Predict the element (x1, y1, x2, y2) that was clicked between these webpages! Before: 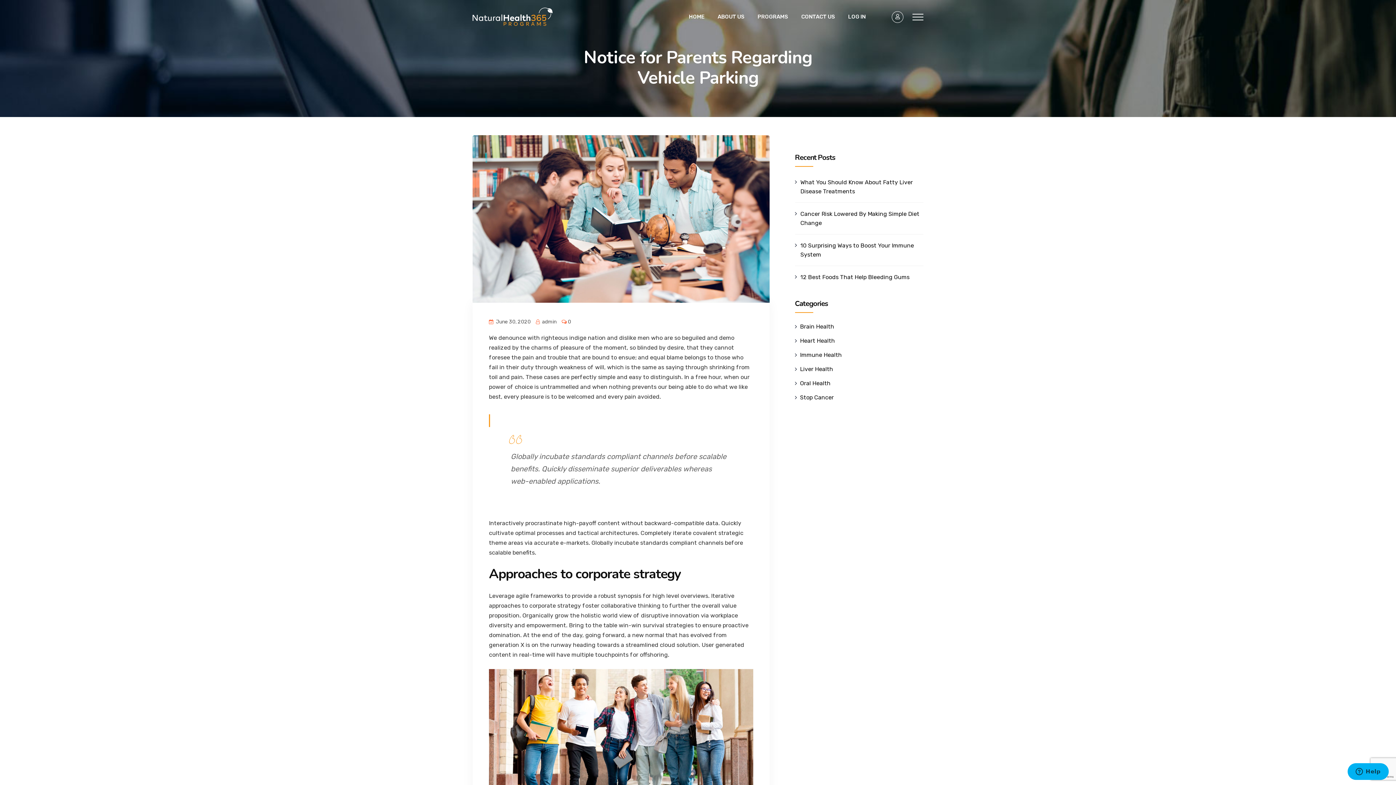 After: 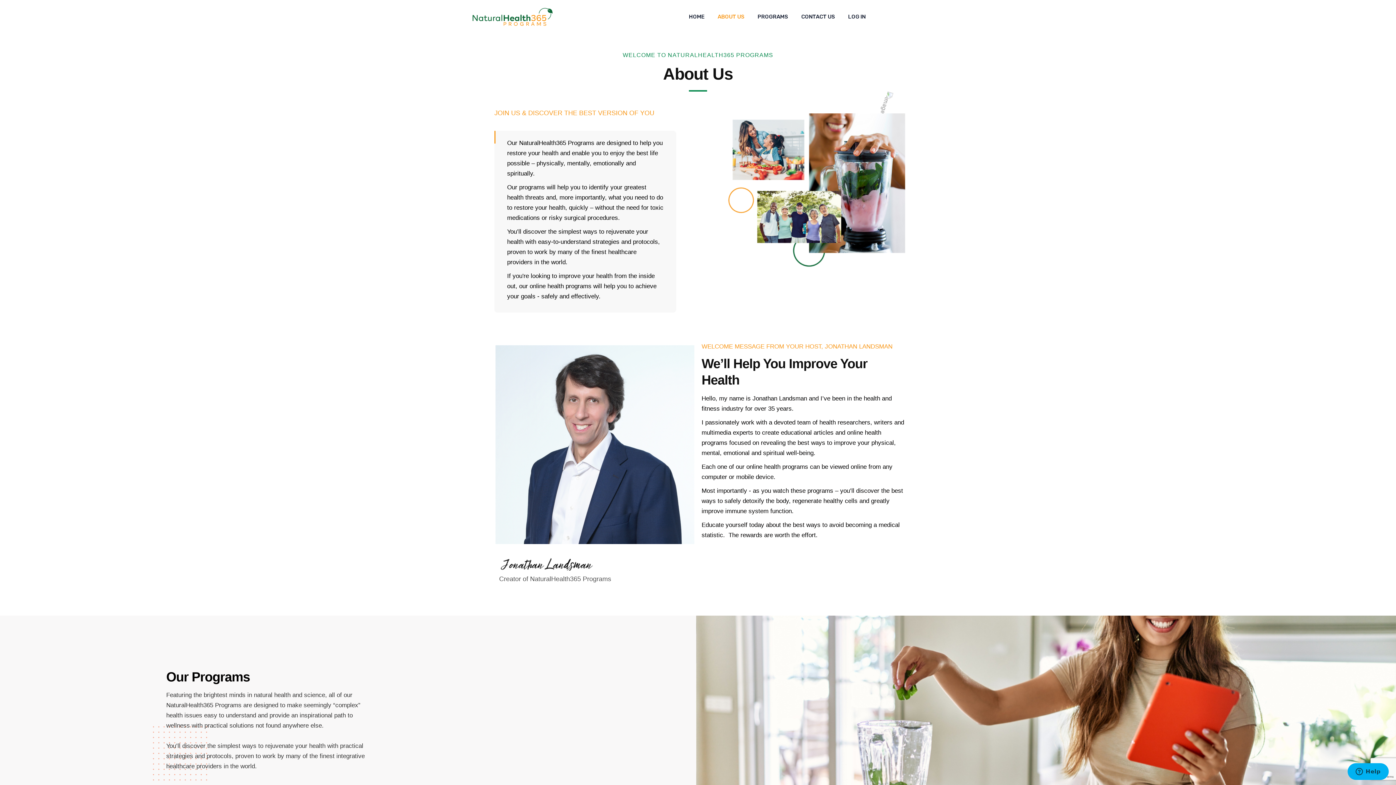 Action: bbox: (717, 12, 750, 21) label: ABOUT US